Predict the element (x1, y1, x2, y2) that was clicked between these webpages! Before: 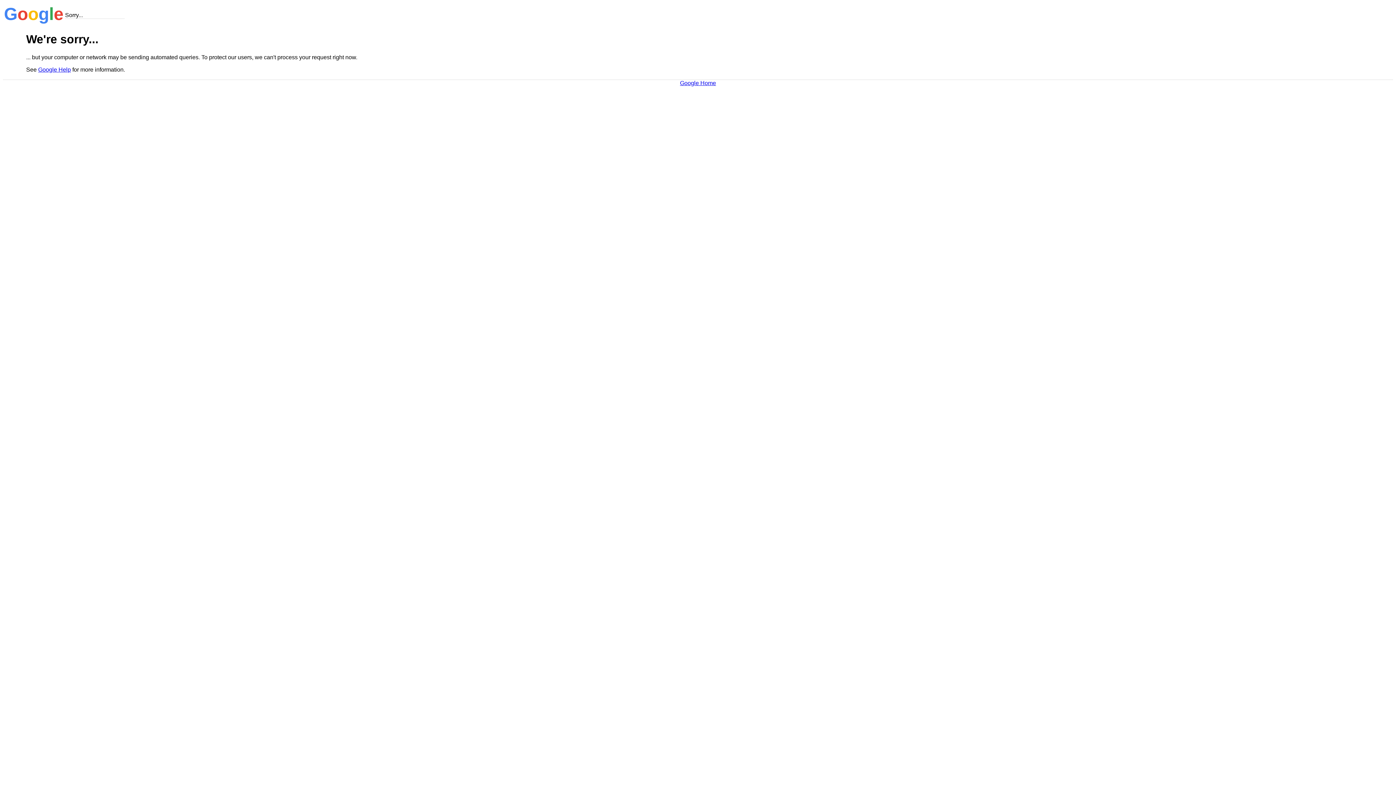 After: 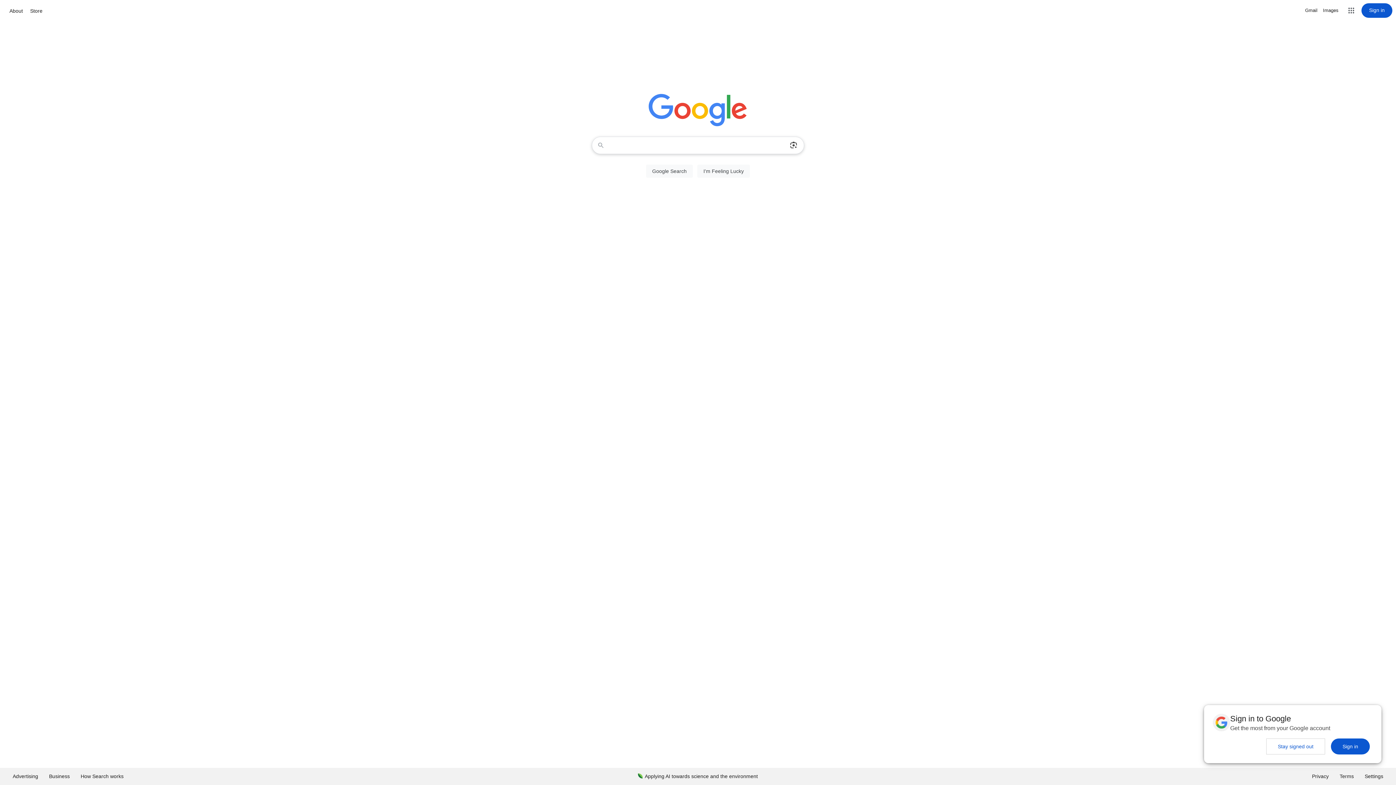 Action: bbox: (680, 79, 716, 86) label: Google Home